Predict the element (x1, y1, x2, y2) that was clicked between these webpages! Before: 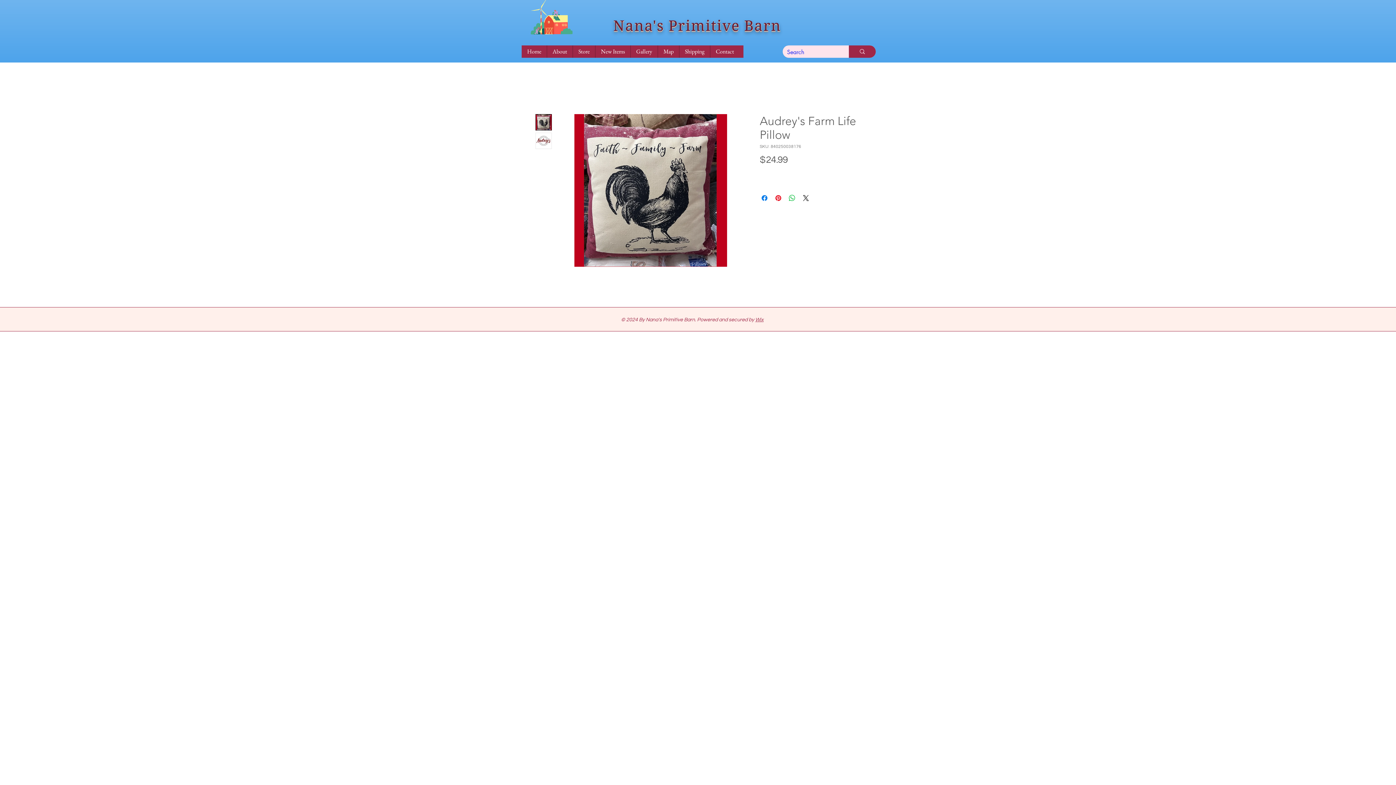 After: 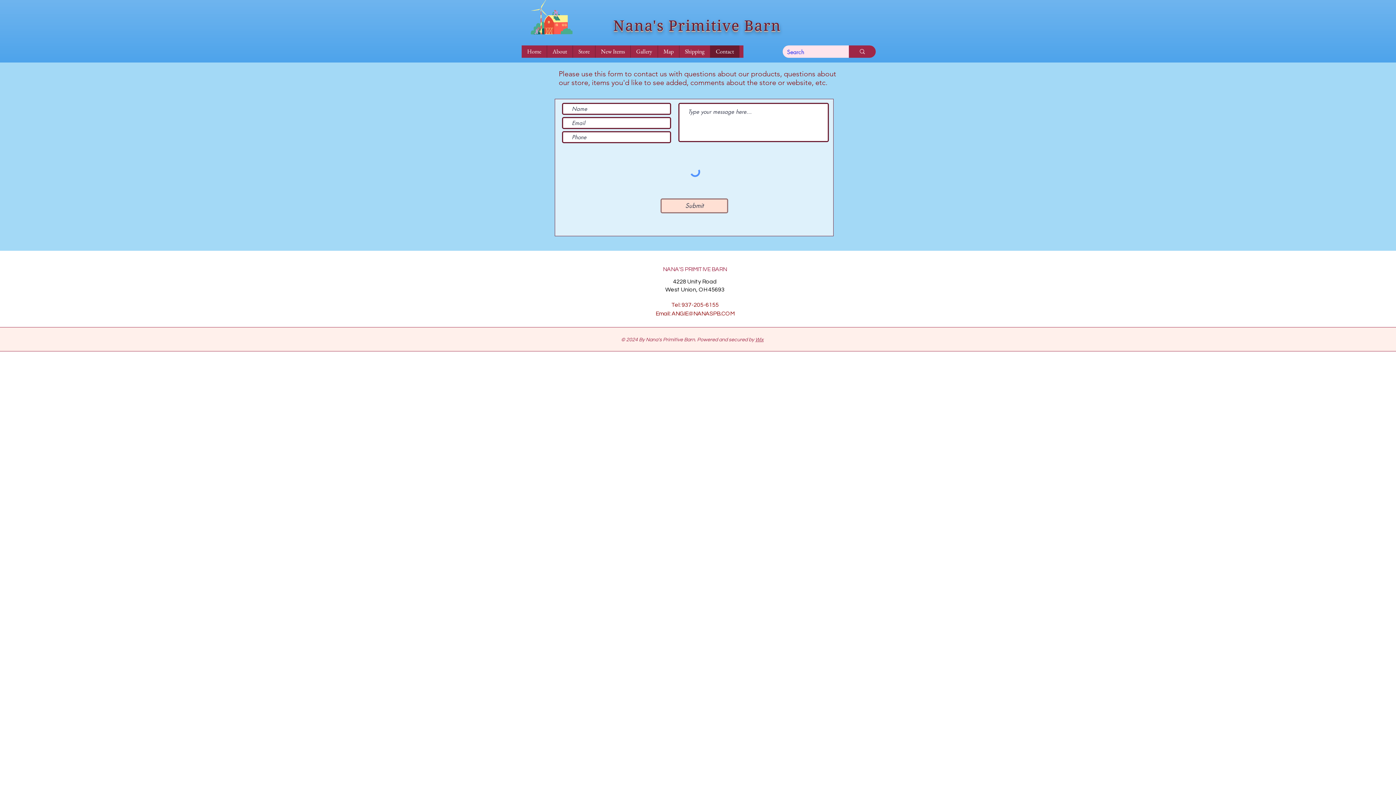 Action: label: Contact bbox: (710, 45, 739, 57)